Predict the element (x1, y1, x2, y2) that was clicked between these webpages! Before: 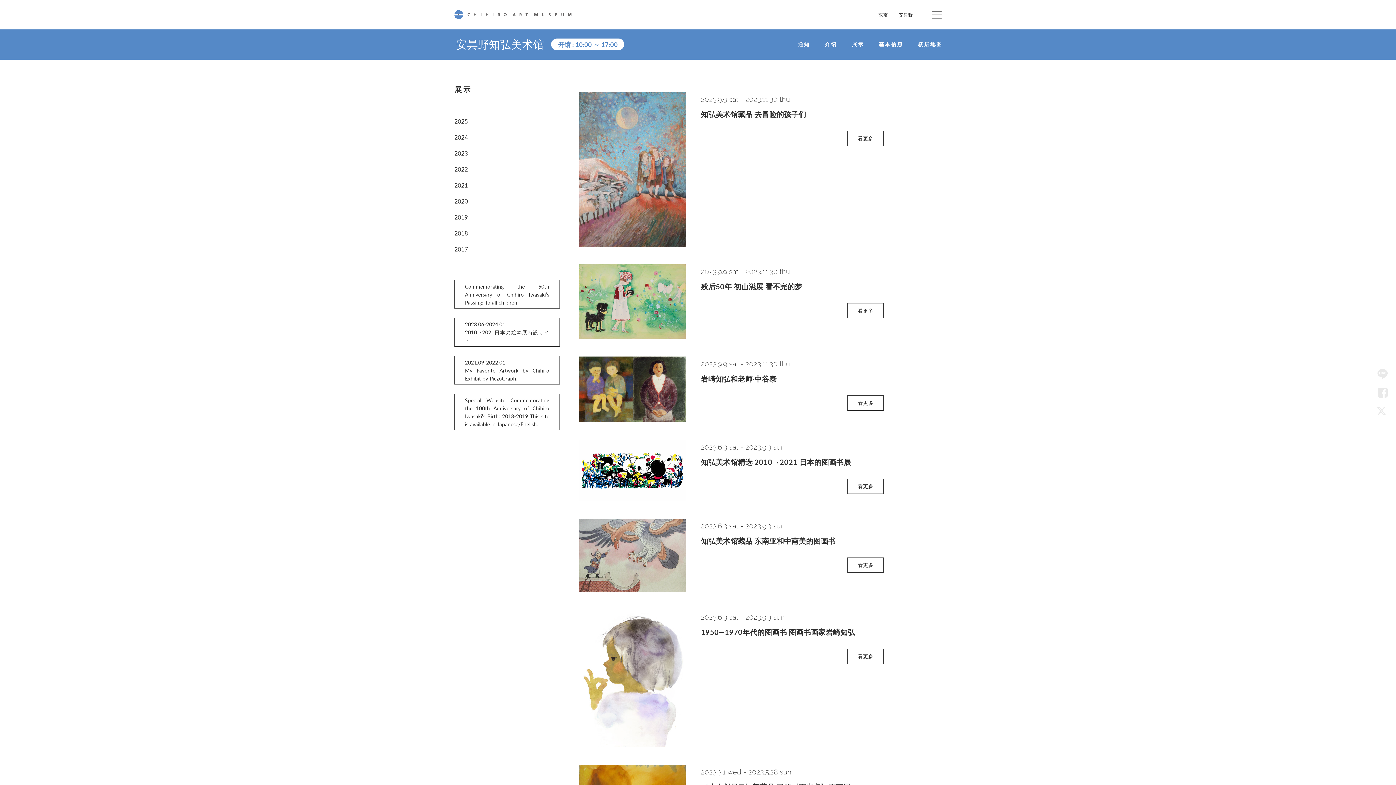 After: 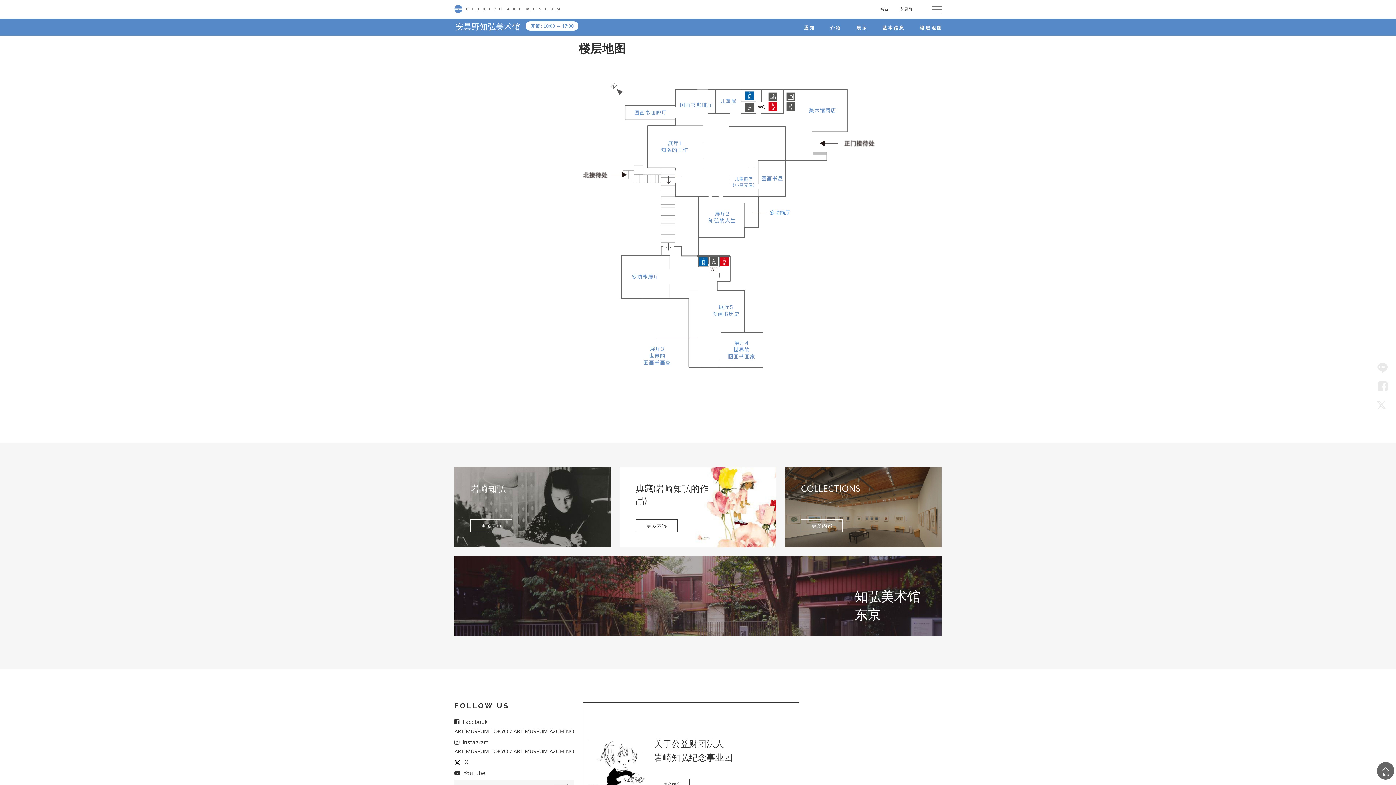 Action: label: 楼层地图 bbox: (918, 40, 941, 48)